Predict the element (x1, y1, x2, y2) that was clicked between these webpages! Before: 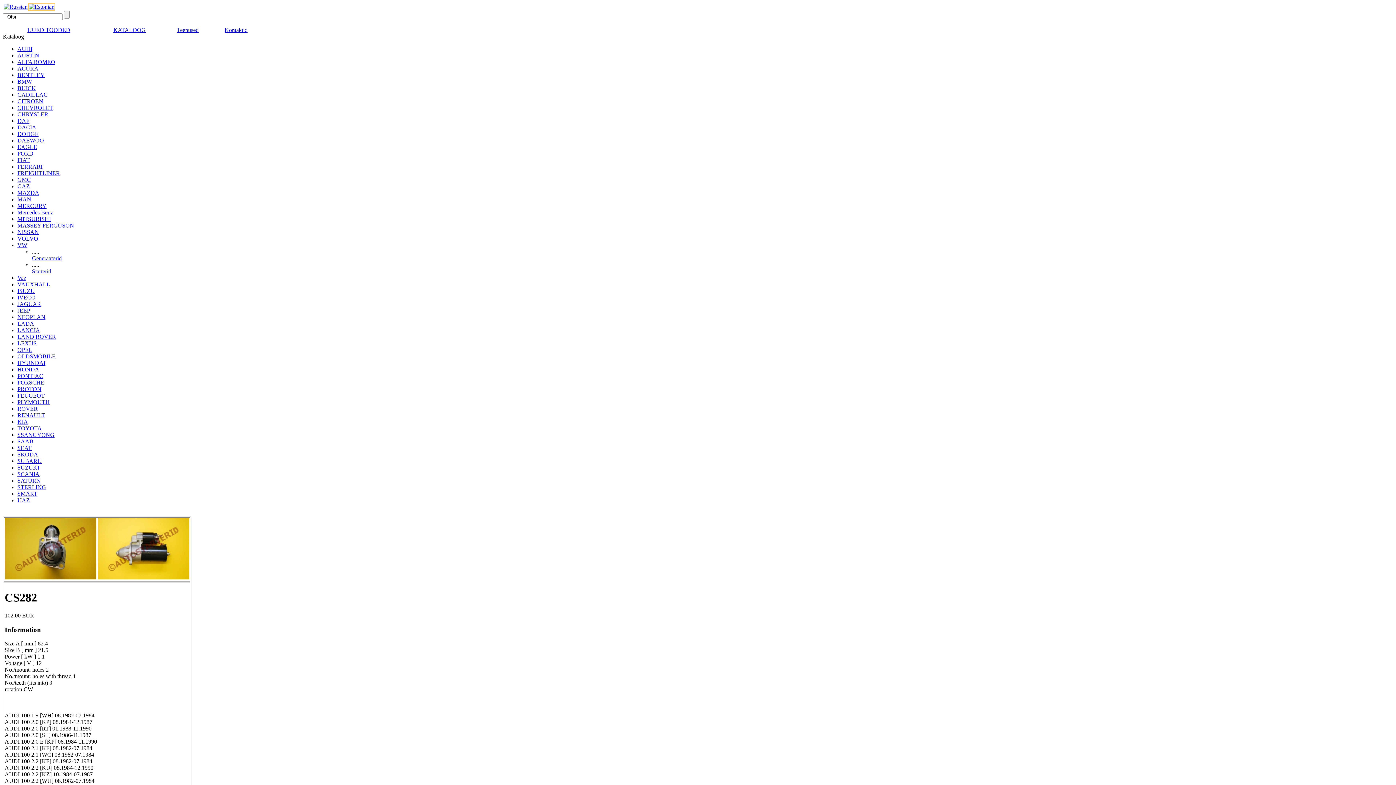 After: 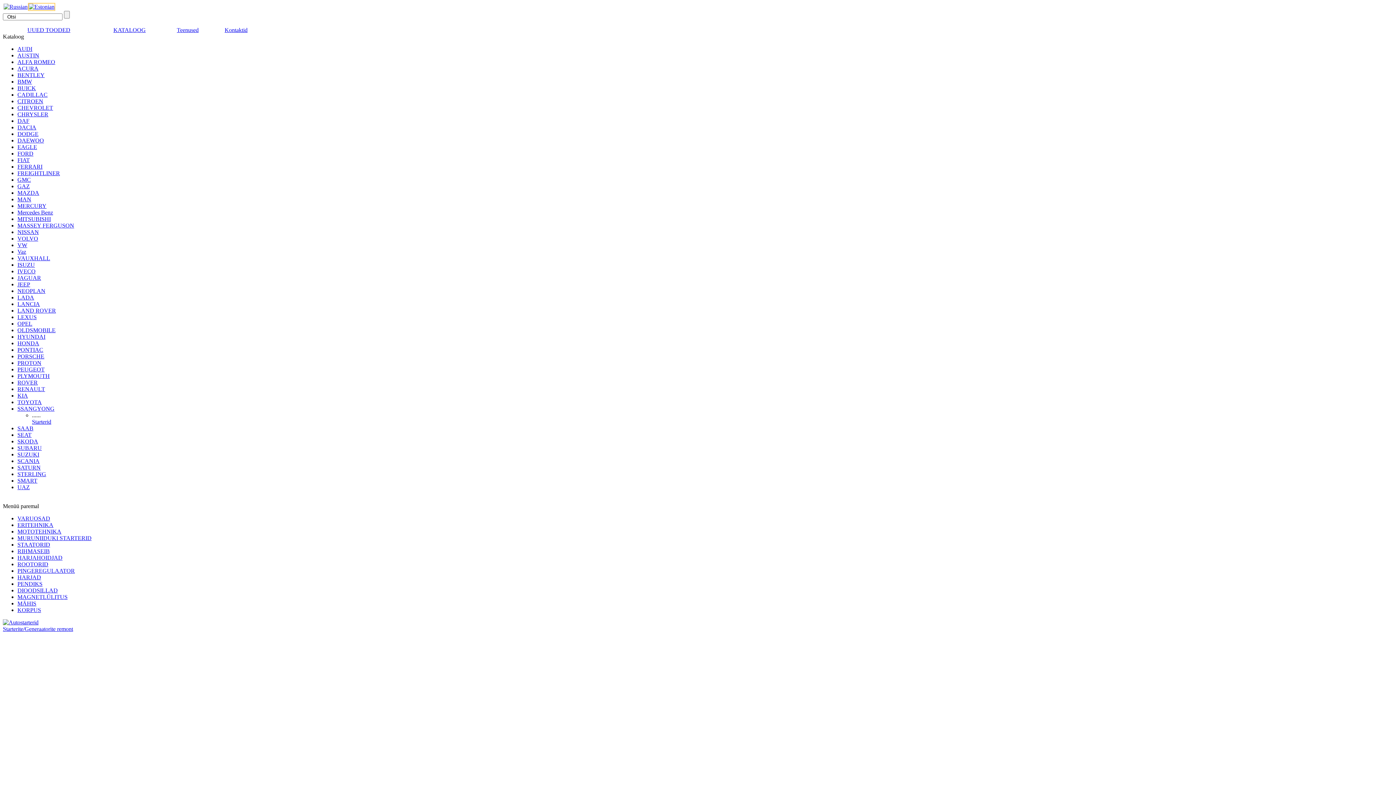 Action: label: SSANGYONG bbox: (17, 432, 1393, 438)